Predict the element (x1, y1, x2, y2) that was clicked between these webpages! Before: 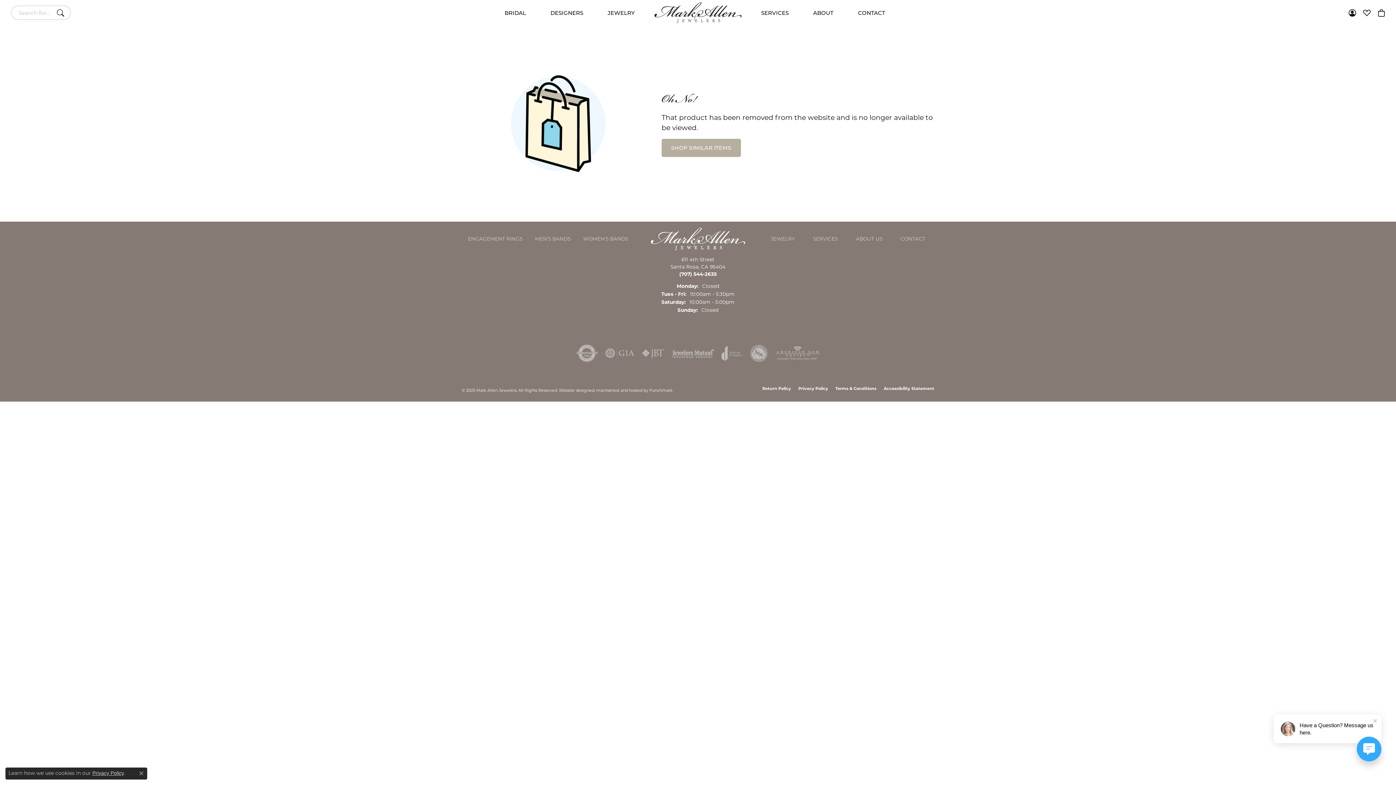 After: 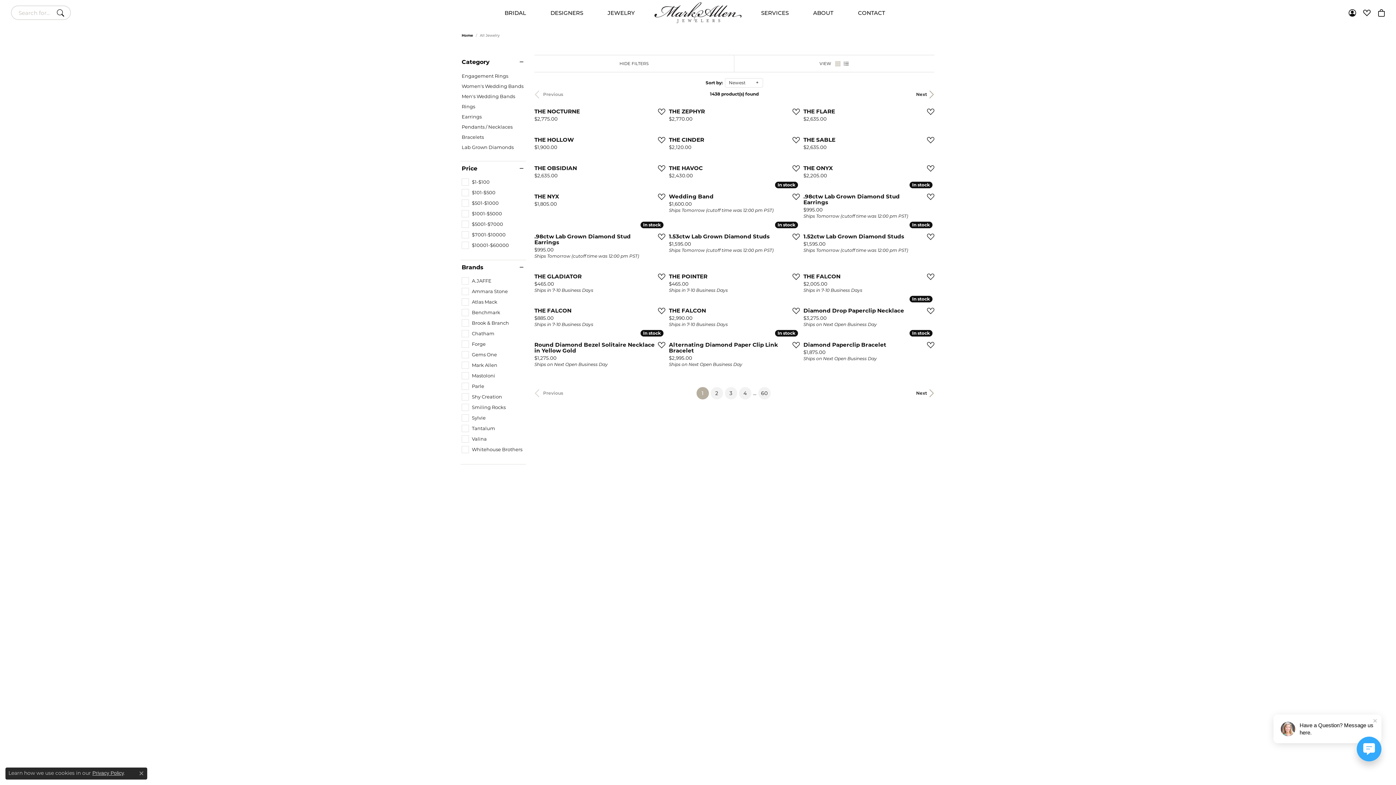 Action: bbox: (53, 6, 70, 19) label: Submit search